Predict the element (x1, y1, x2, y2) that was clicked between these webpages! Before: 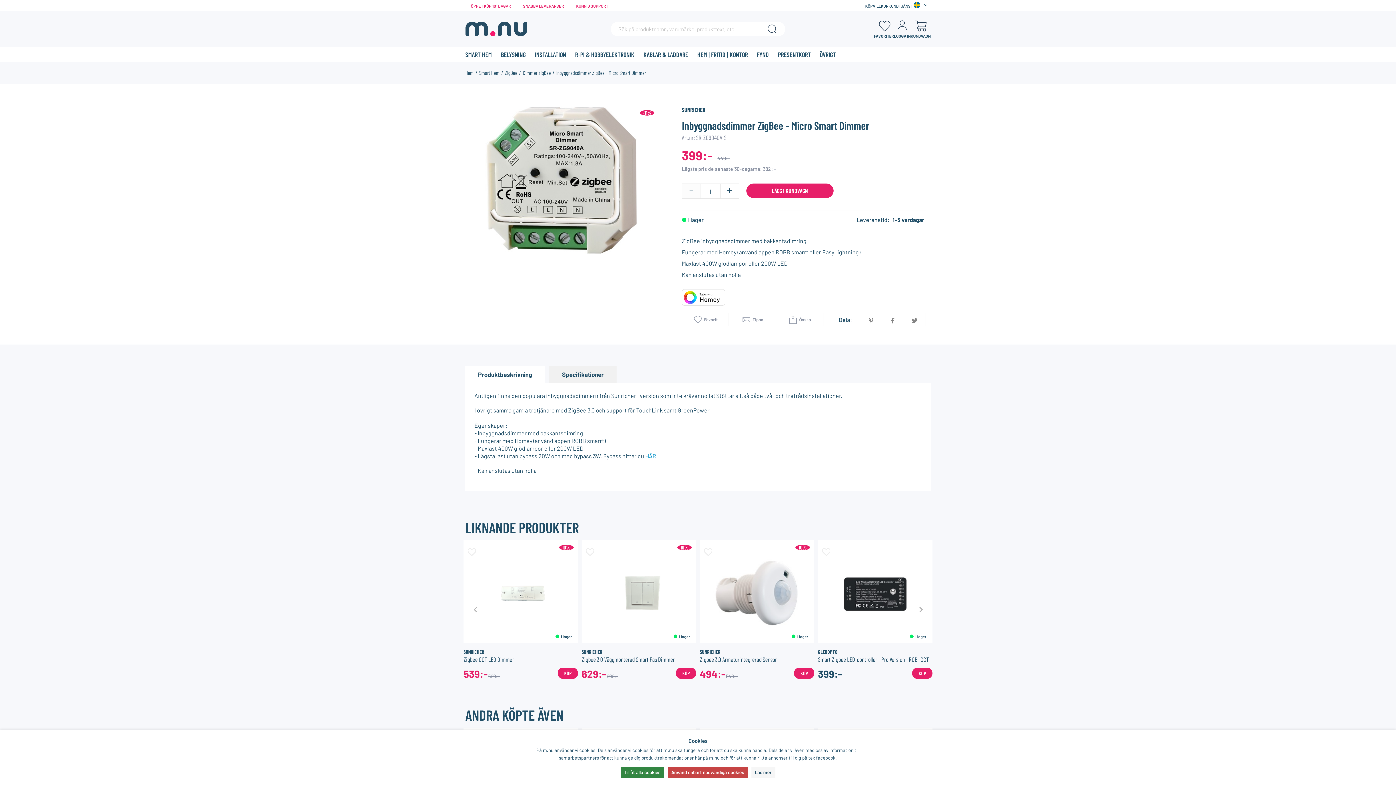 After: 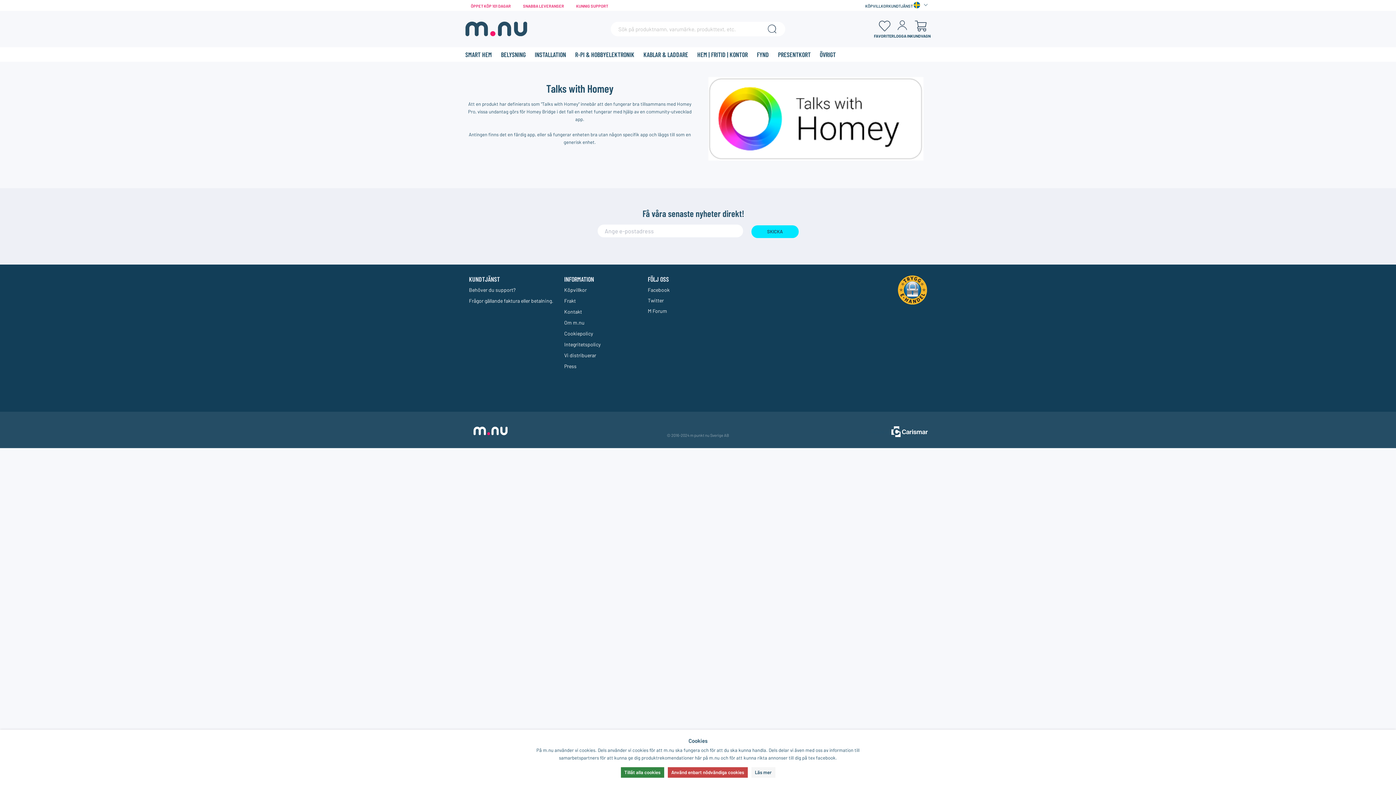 Action: bbox: (682, 284, 728, 305)